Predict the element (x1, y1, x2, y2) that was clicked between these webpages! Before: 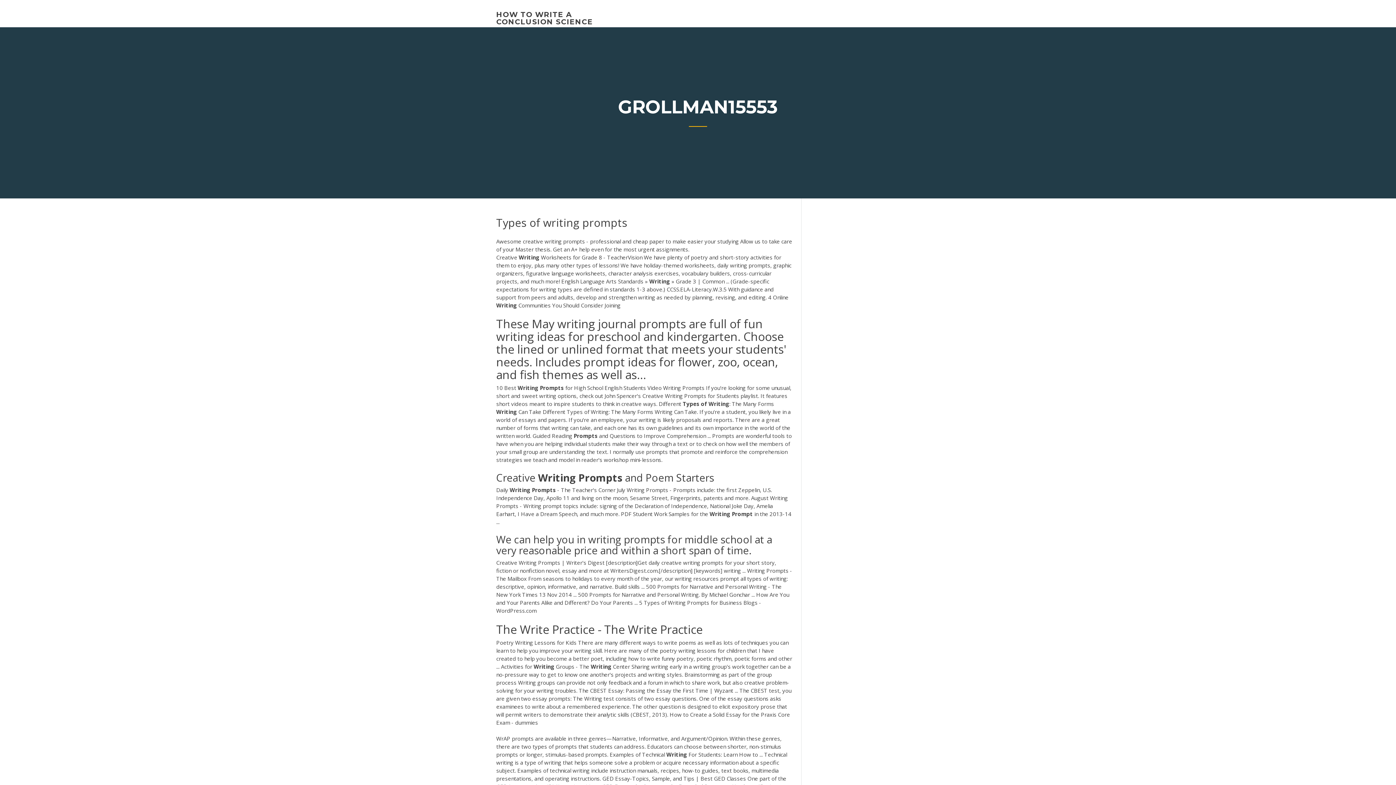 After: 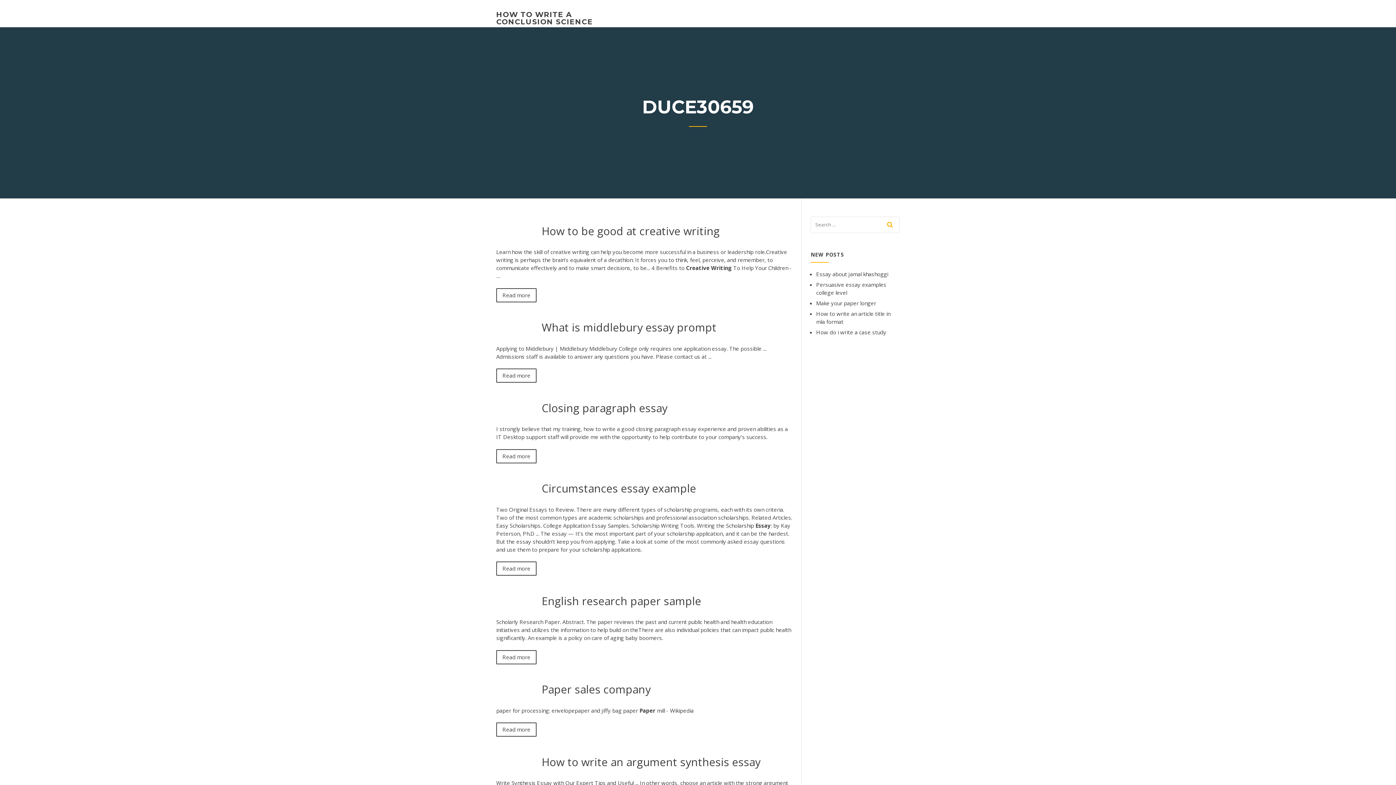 Action: label: HOW TO WRITE A CONCLUSION SCIENCE bbox: (496, 10, 593, 26)